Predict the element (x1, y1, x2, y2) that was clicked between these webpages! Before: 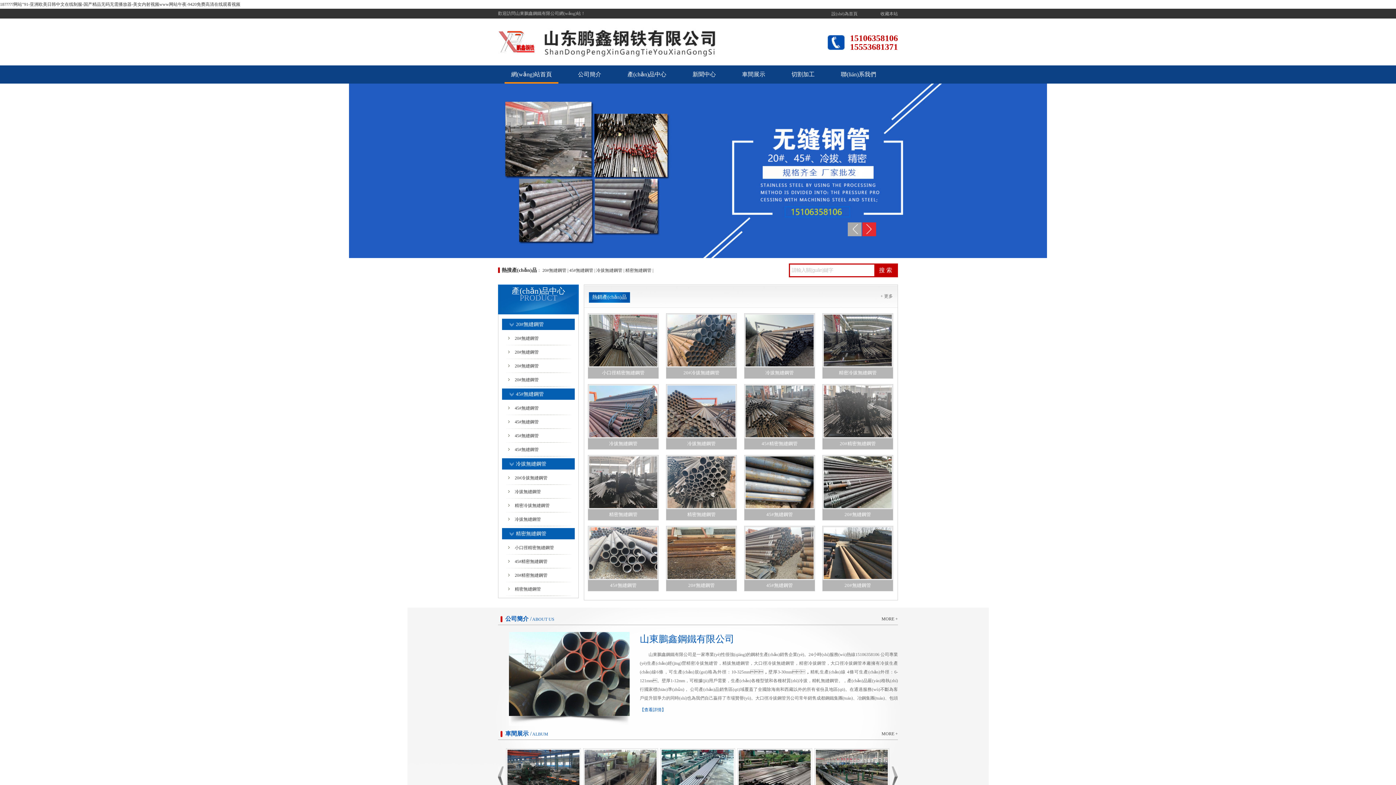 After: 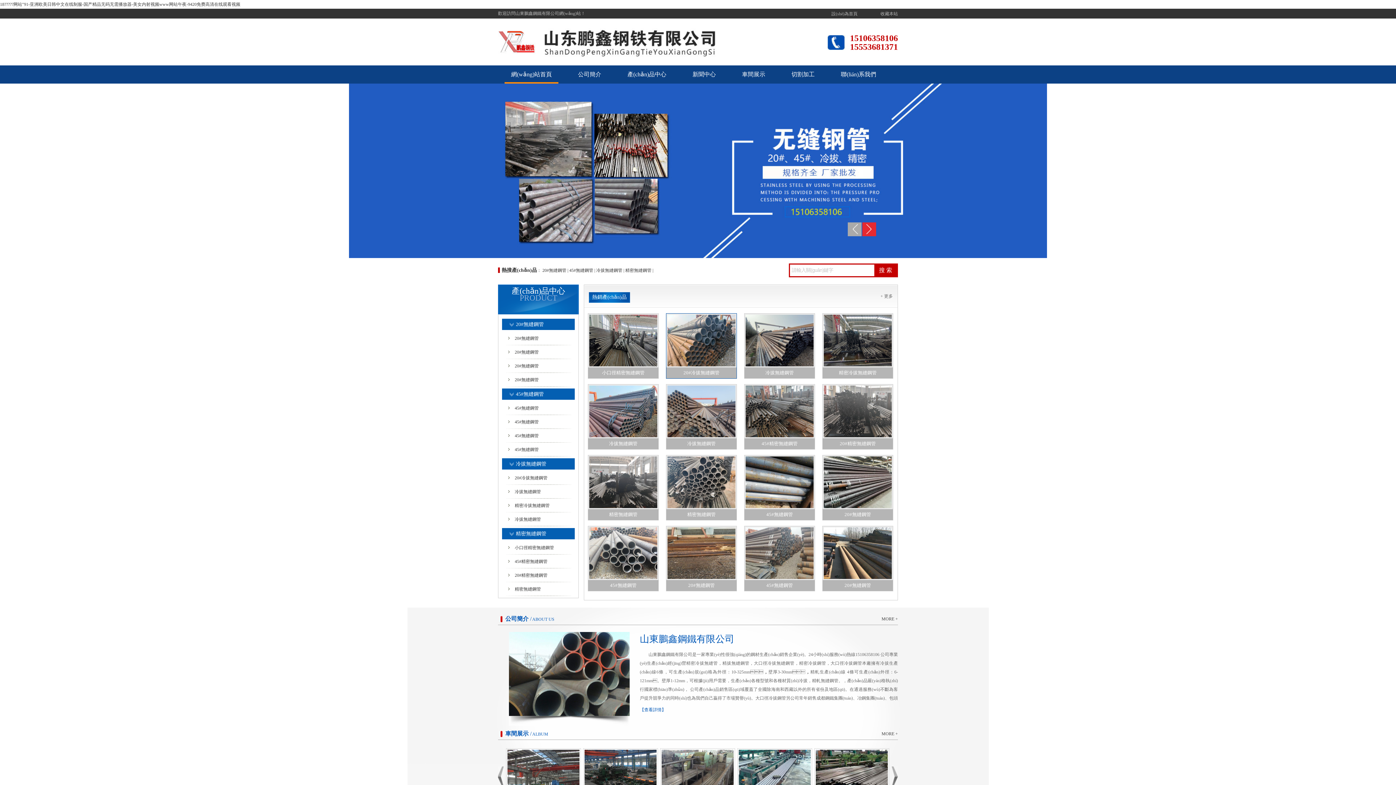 Action: bbox: (666, 313, 737, 378) label: 20#冷拔無縫鋼管